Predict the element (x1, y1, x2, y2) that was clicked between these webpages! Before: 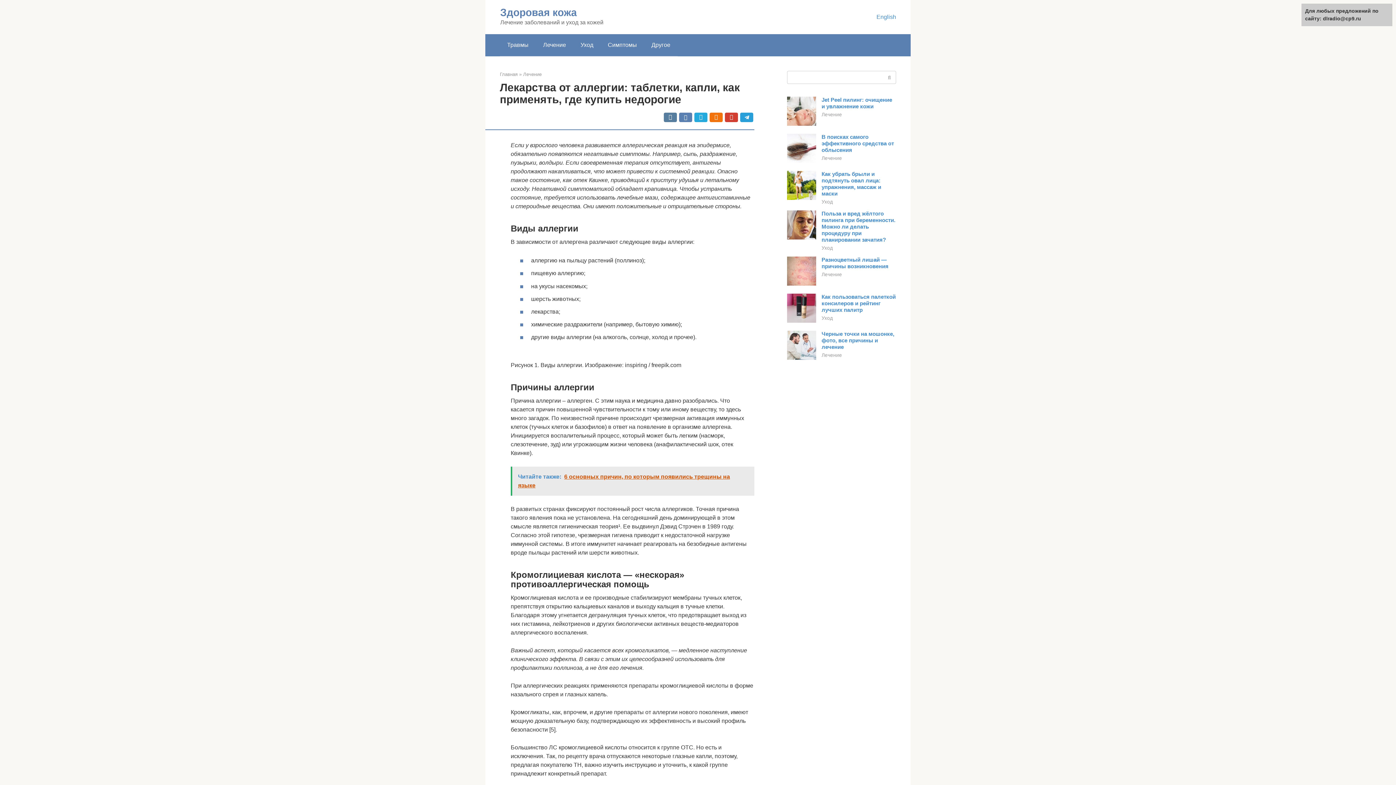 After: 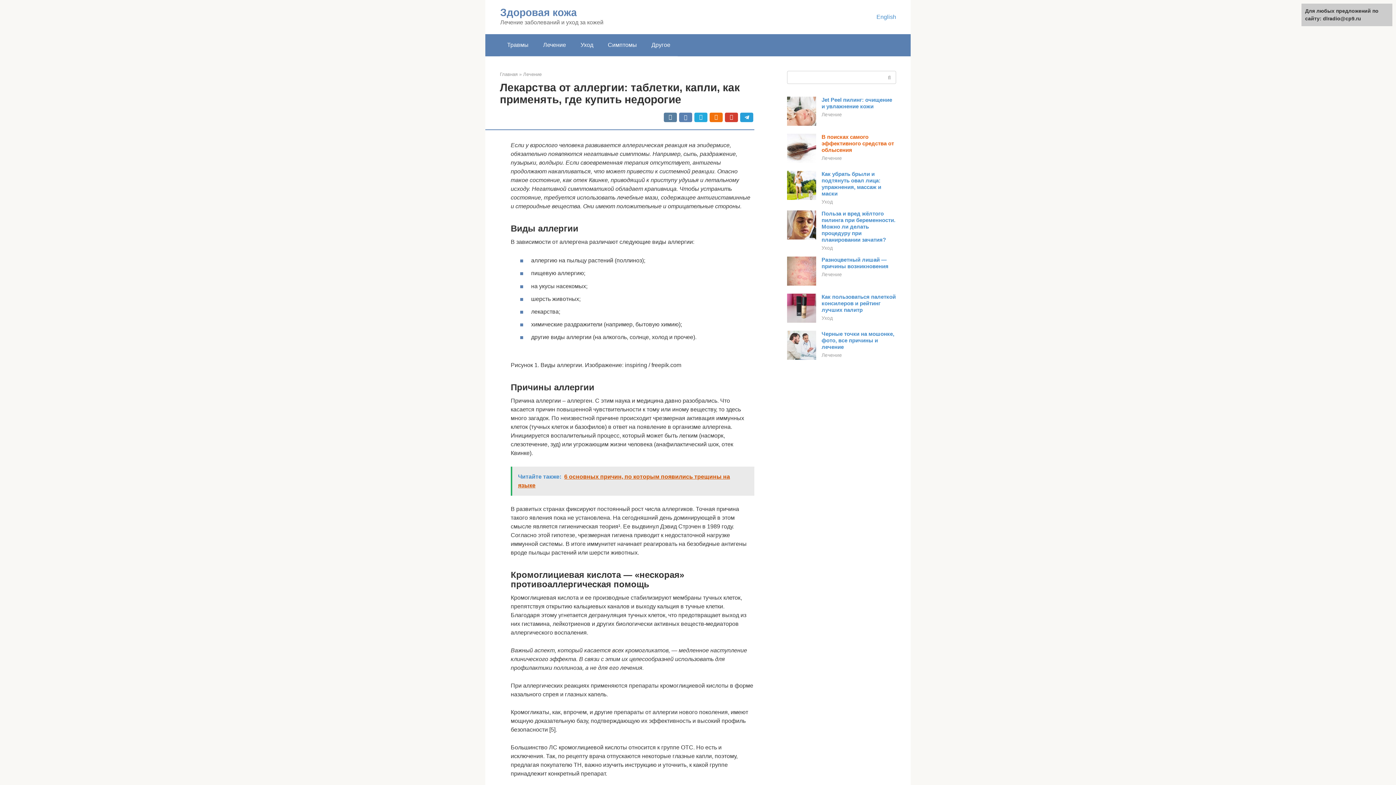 Action: label: В поисках самого эффективного средства от облысения bbox: (821, 133, 894, 153)